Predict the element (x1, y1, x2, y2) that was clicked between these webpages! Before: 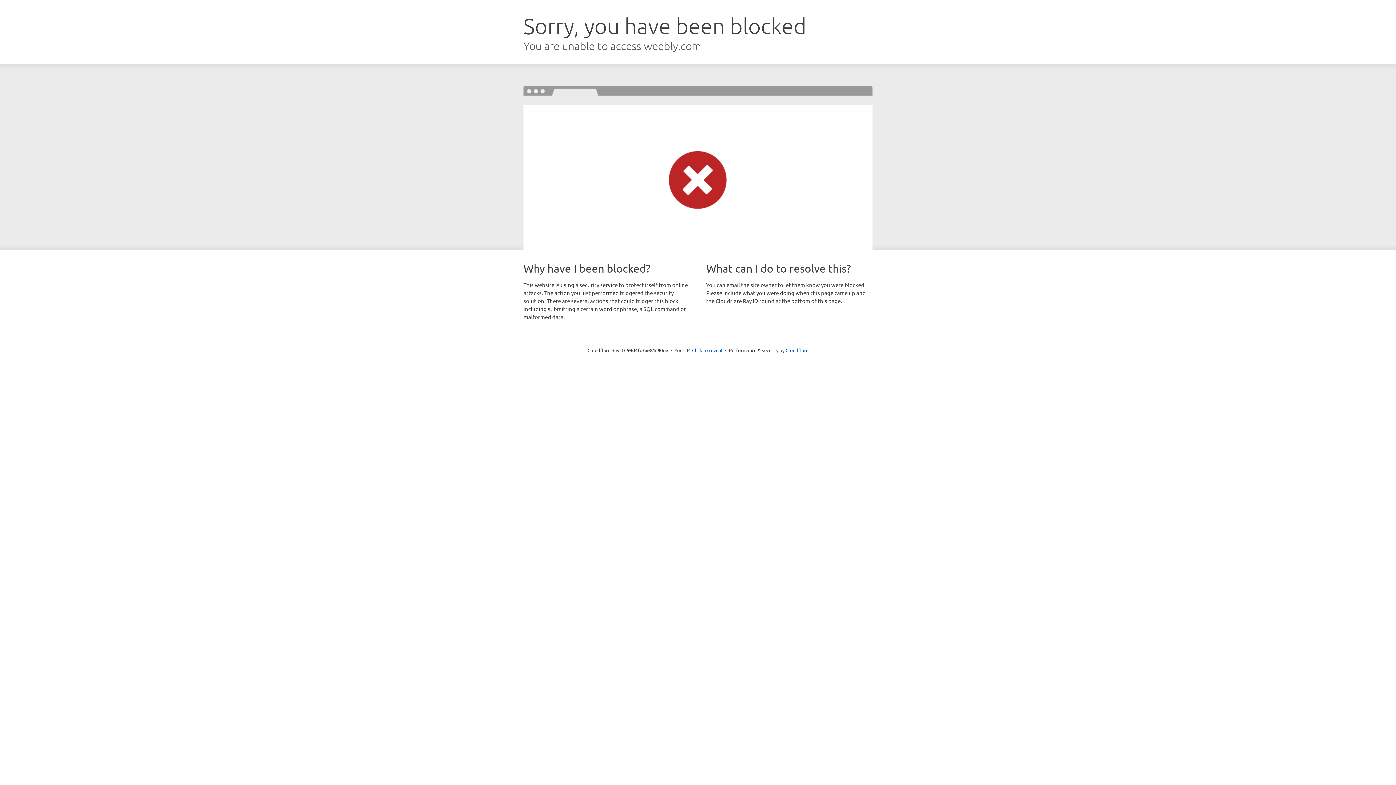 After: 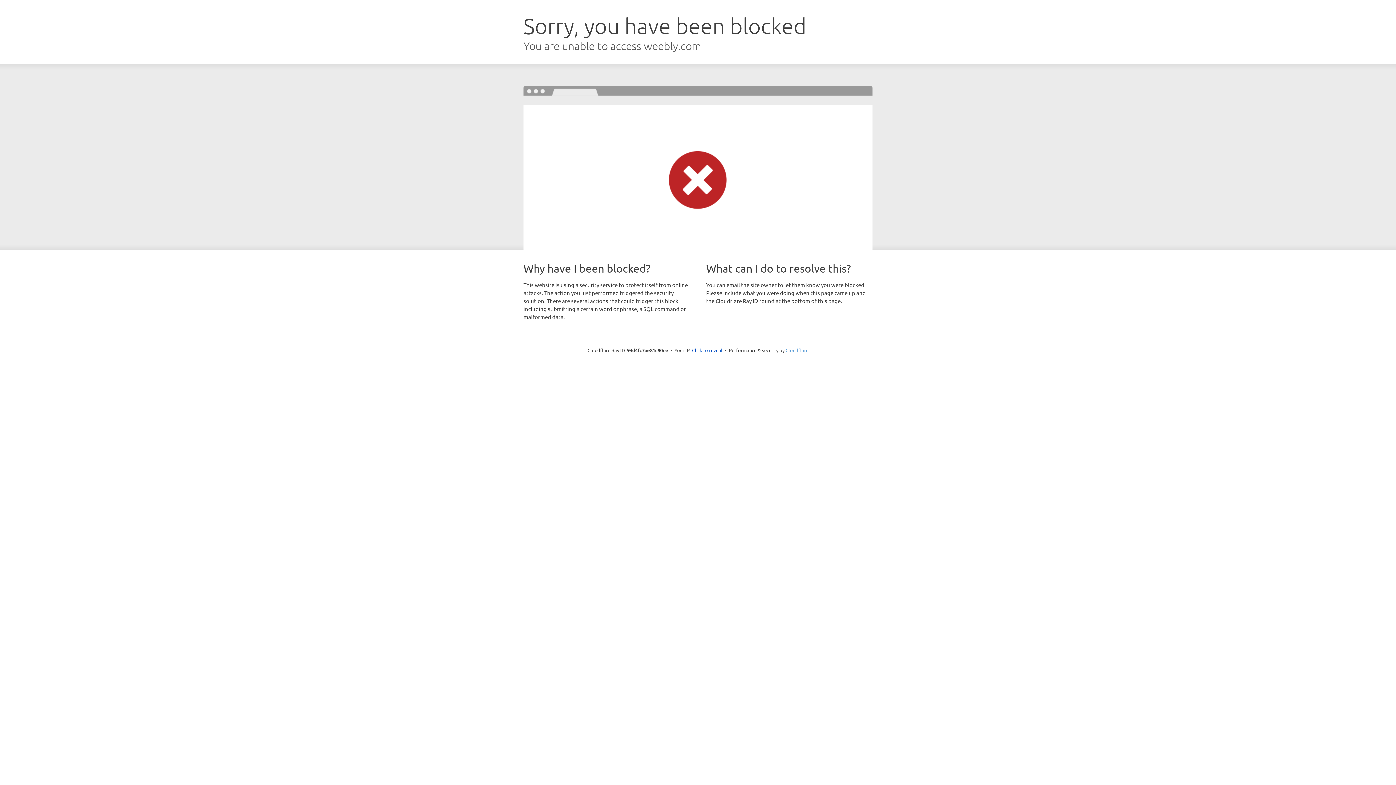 Action: bbox: (785, 347, 808, 353) label: Cloudflare